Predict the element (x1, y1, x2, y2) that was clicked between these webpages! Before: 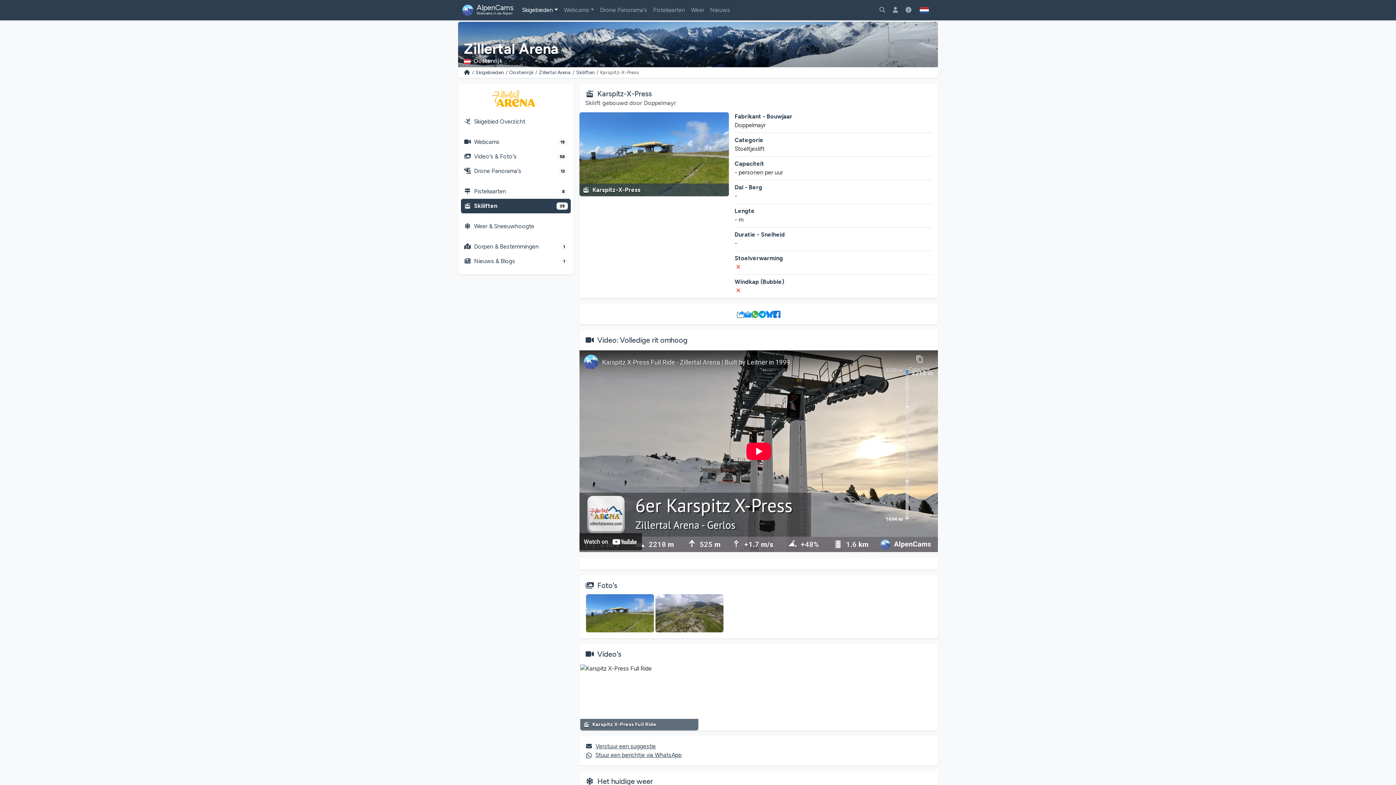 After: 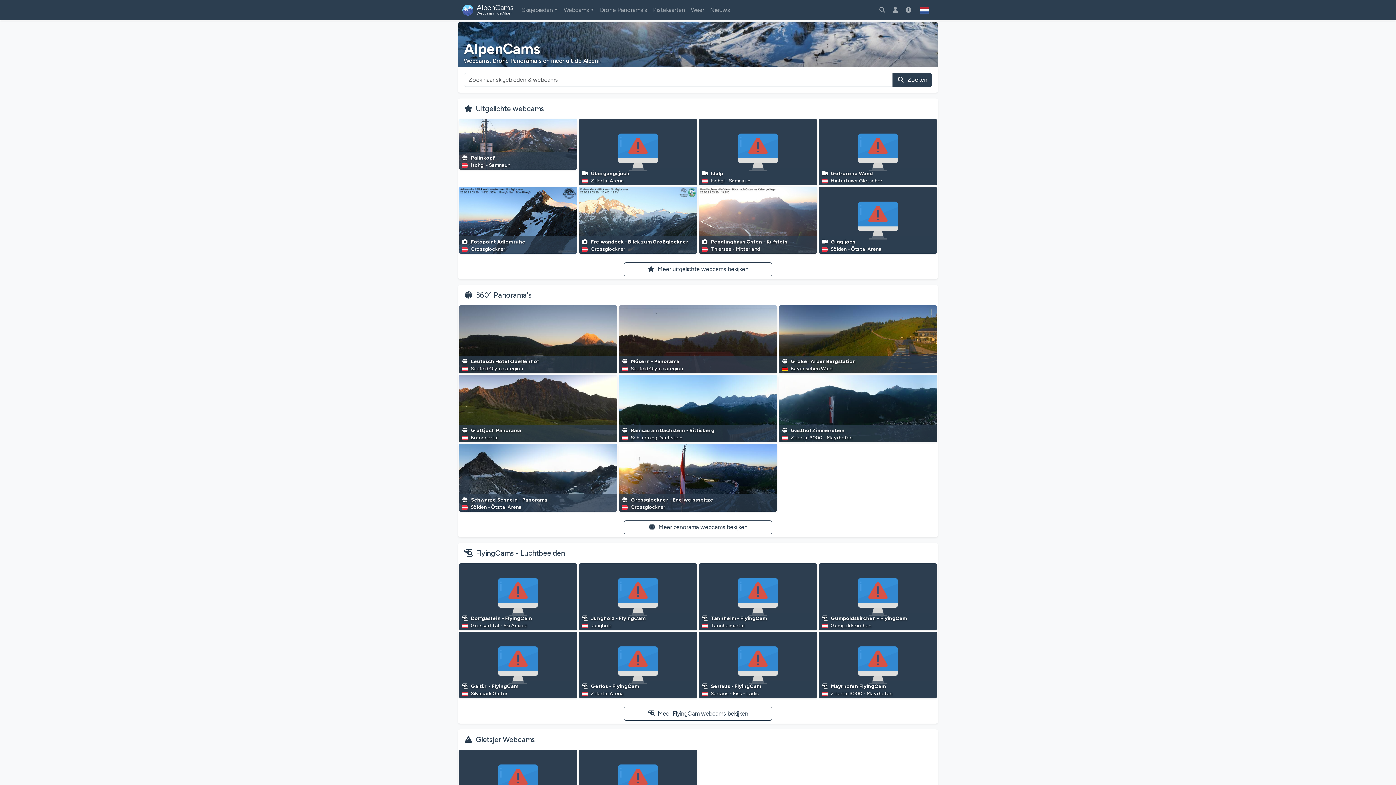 Action: bbox: (464, 69, 470, 75)